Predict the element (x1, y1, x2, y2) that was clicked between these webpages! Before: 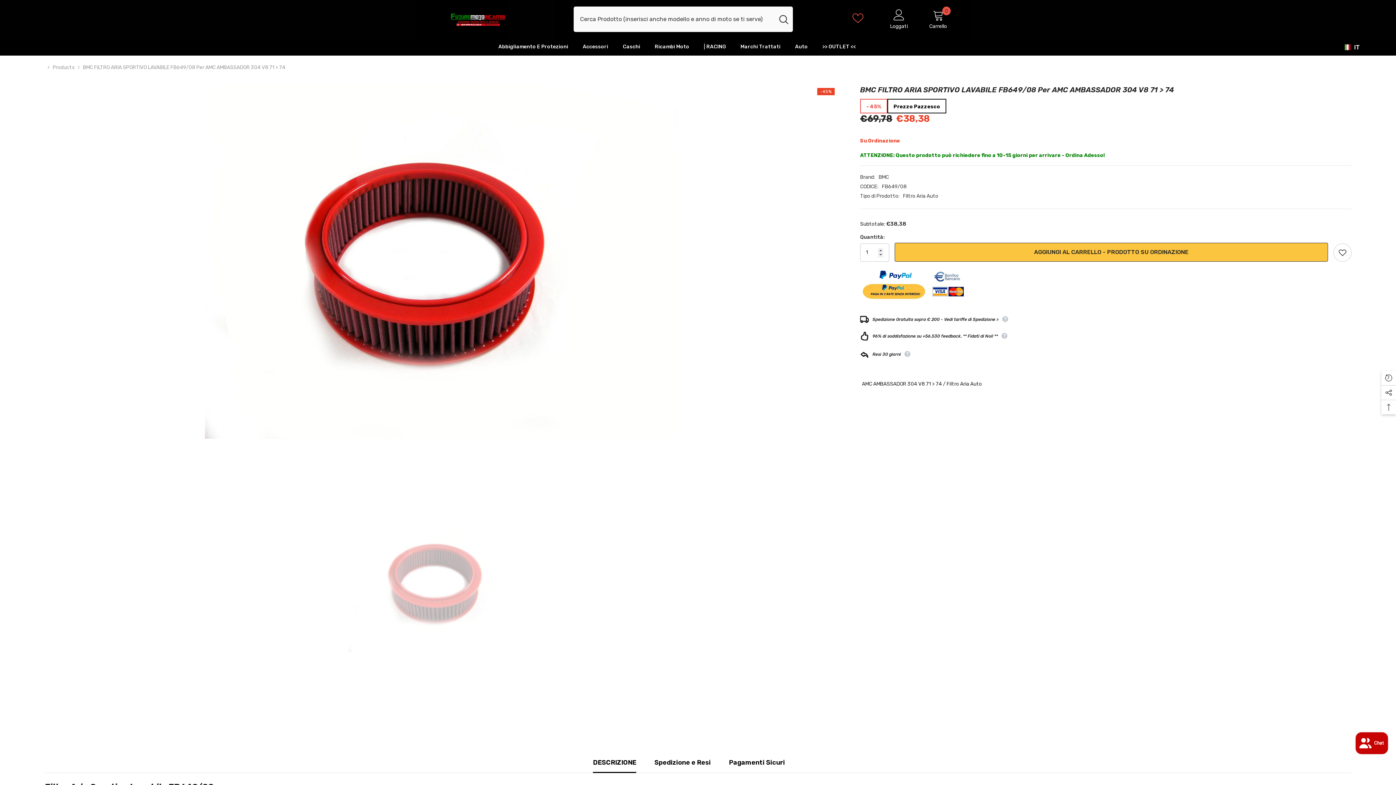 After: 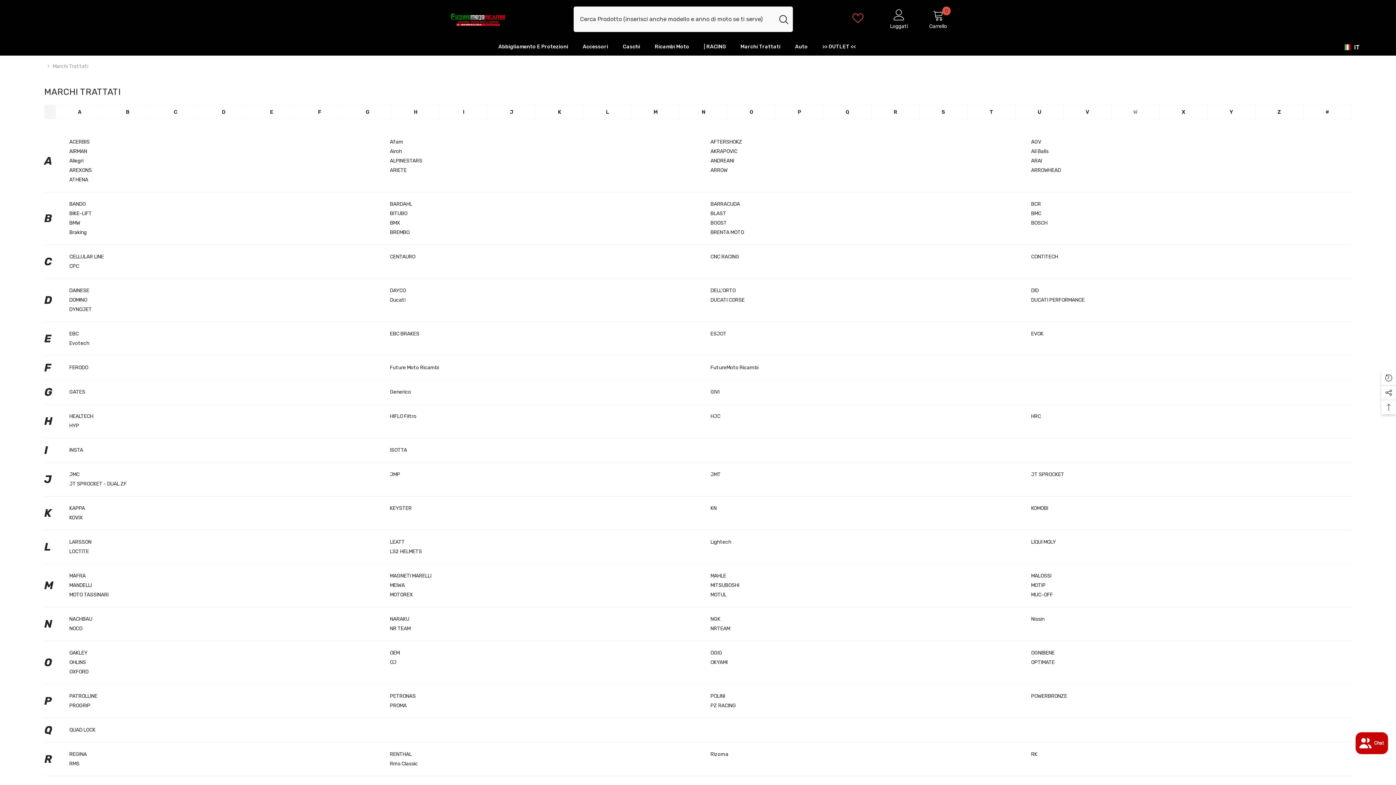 Action: bbox: (733, 42, 788, 55) label: Marchi Trattati